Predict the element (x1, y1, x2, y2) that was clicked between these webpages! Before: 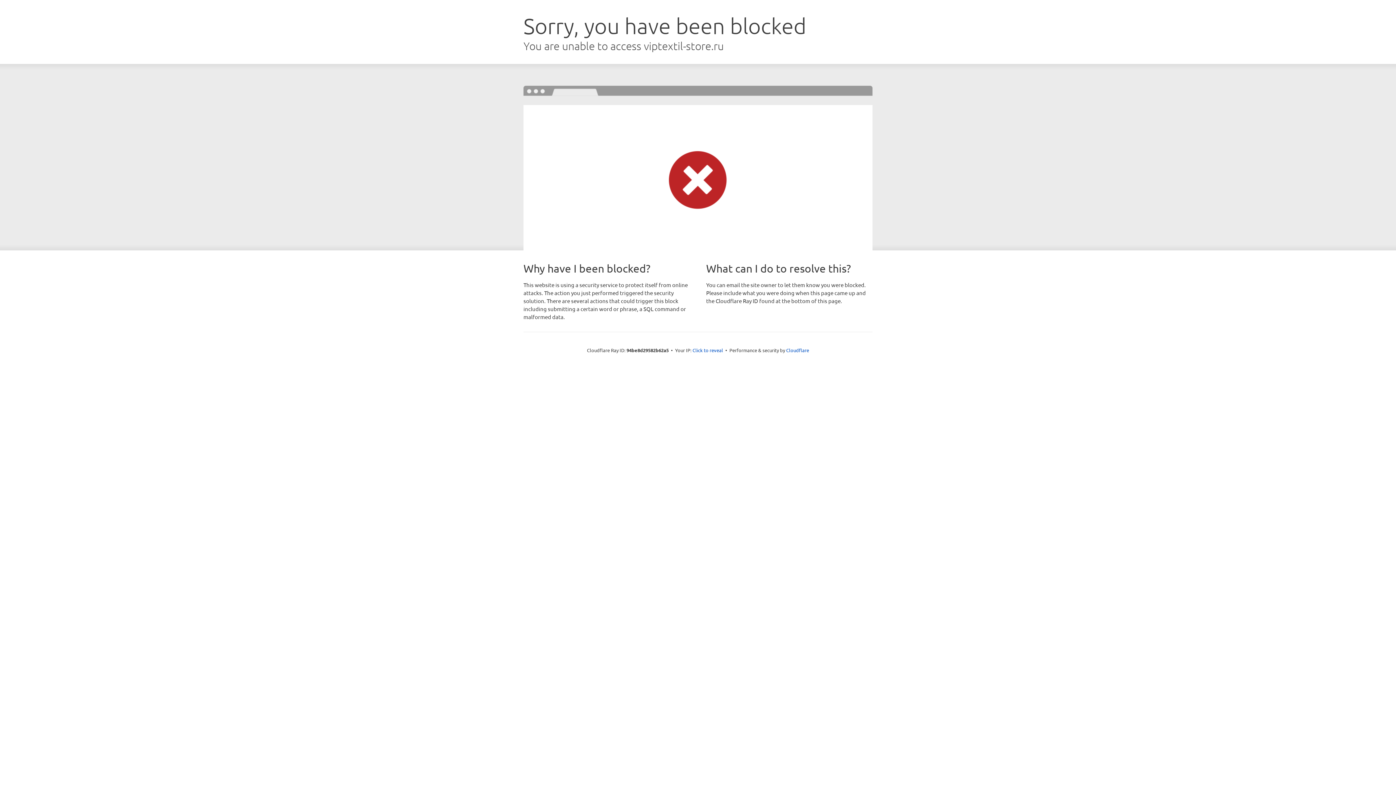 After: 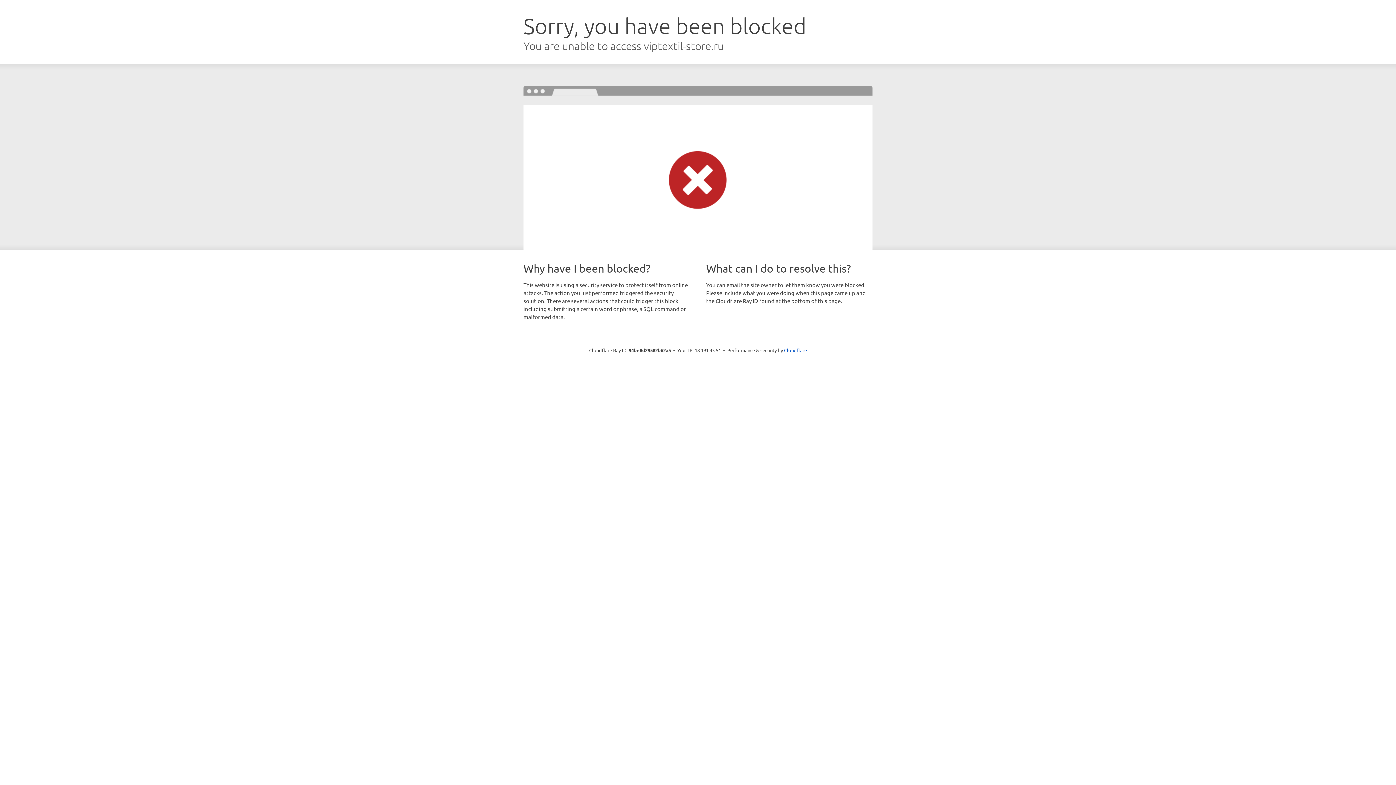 Action: bbox: (692, 346, 723, 353) label: Click to reveal